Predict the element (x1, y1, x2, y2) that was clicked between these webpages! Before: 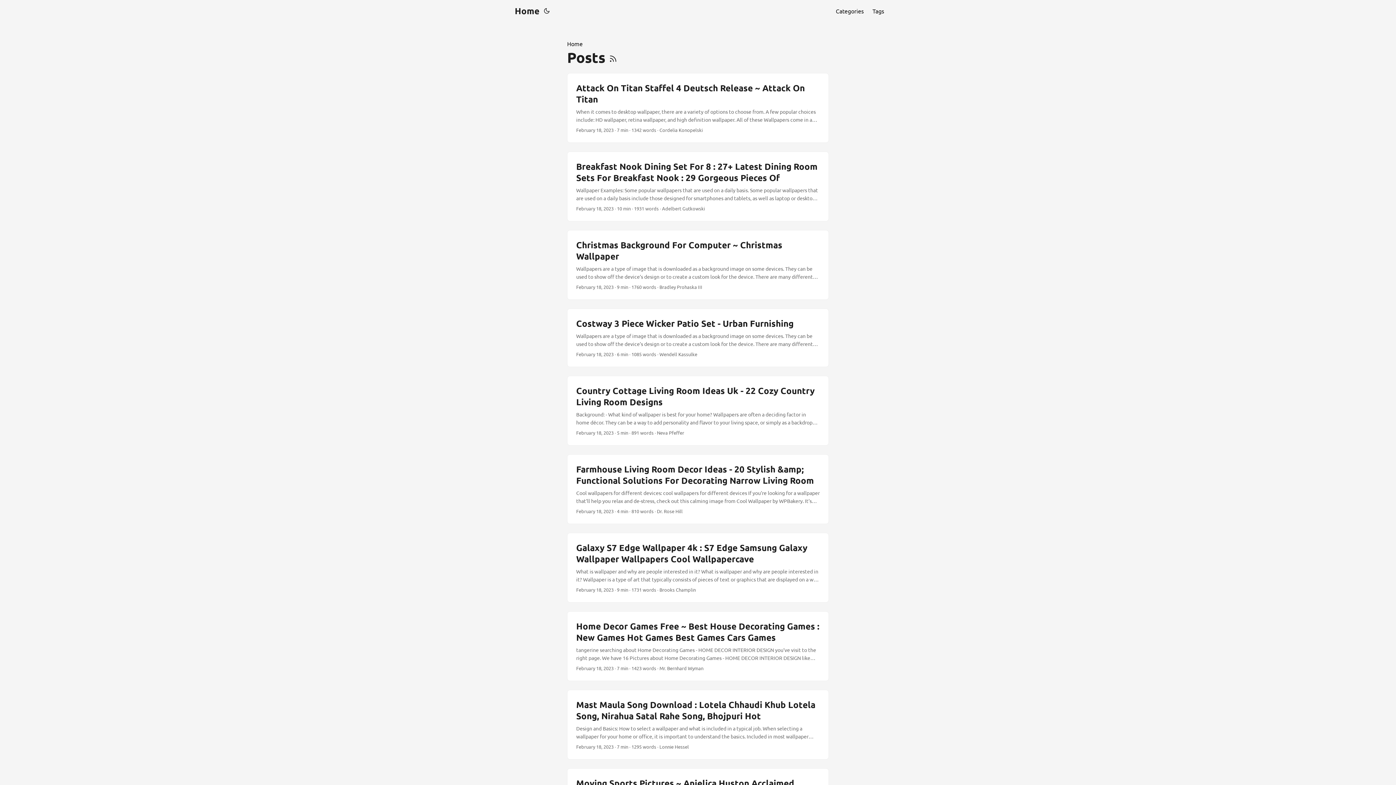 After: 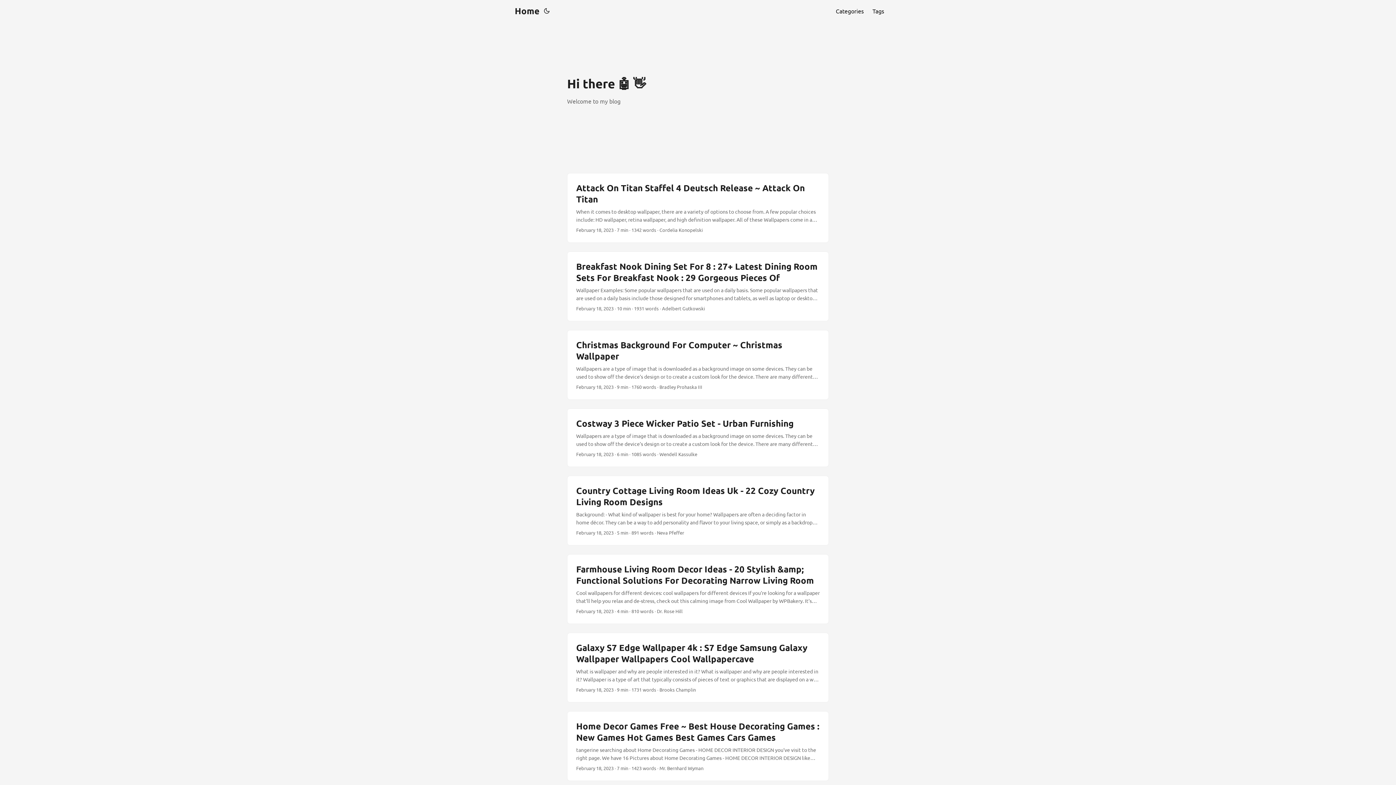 Action: bbox: (512, 0, 539, 21) label: Home